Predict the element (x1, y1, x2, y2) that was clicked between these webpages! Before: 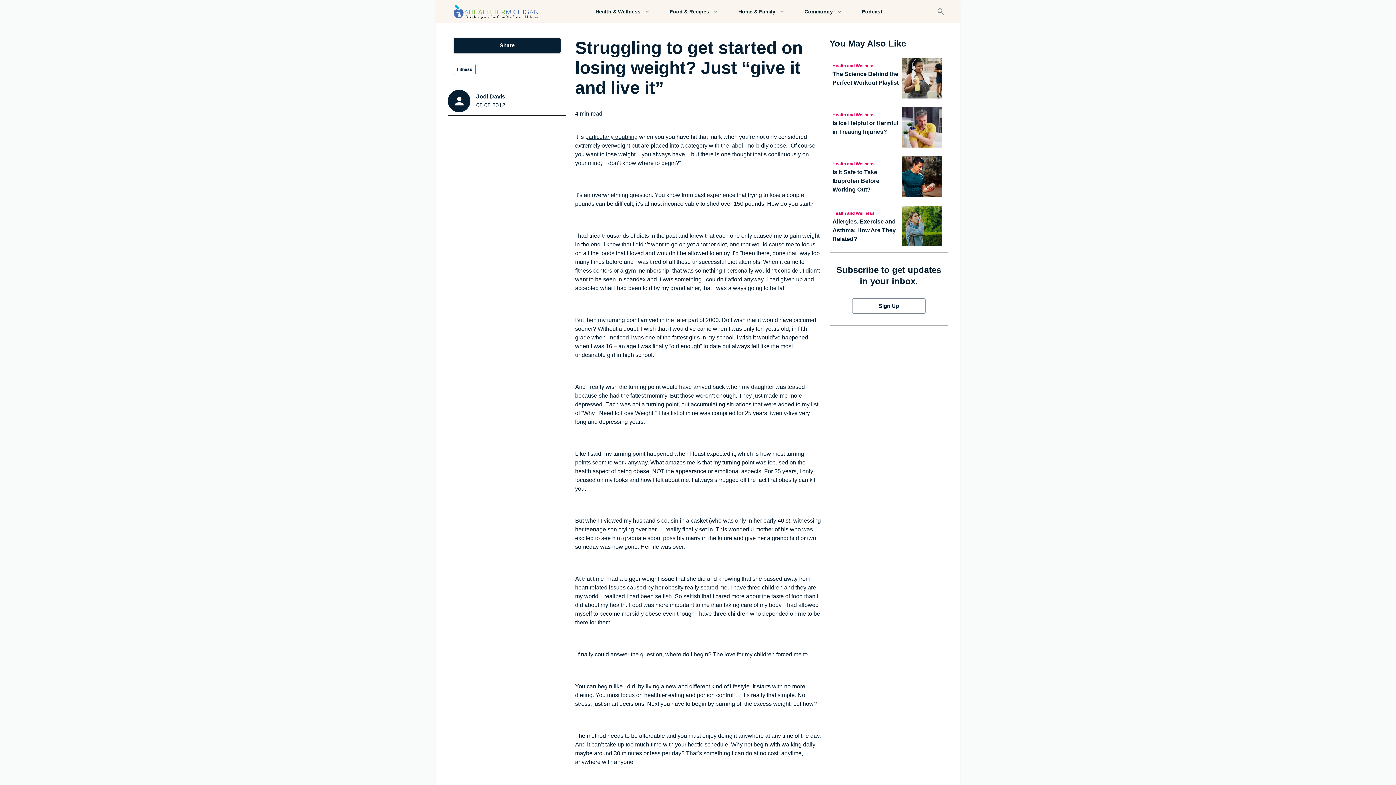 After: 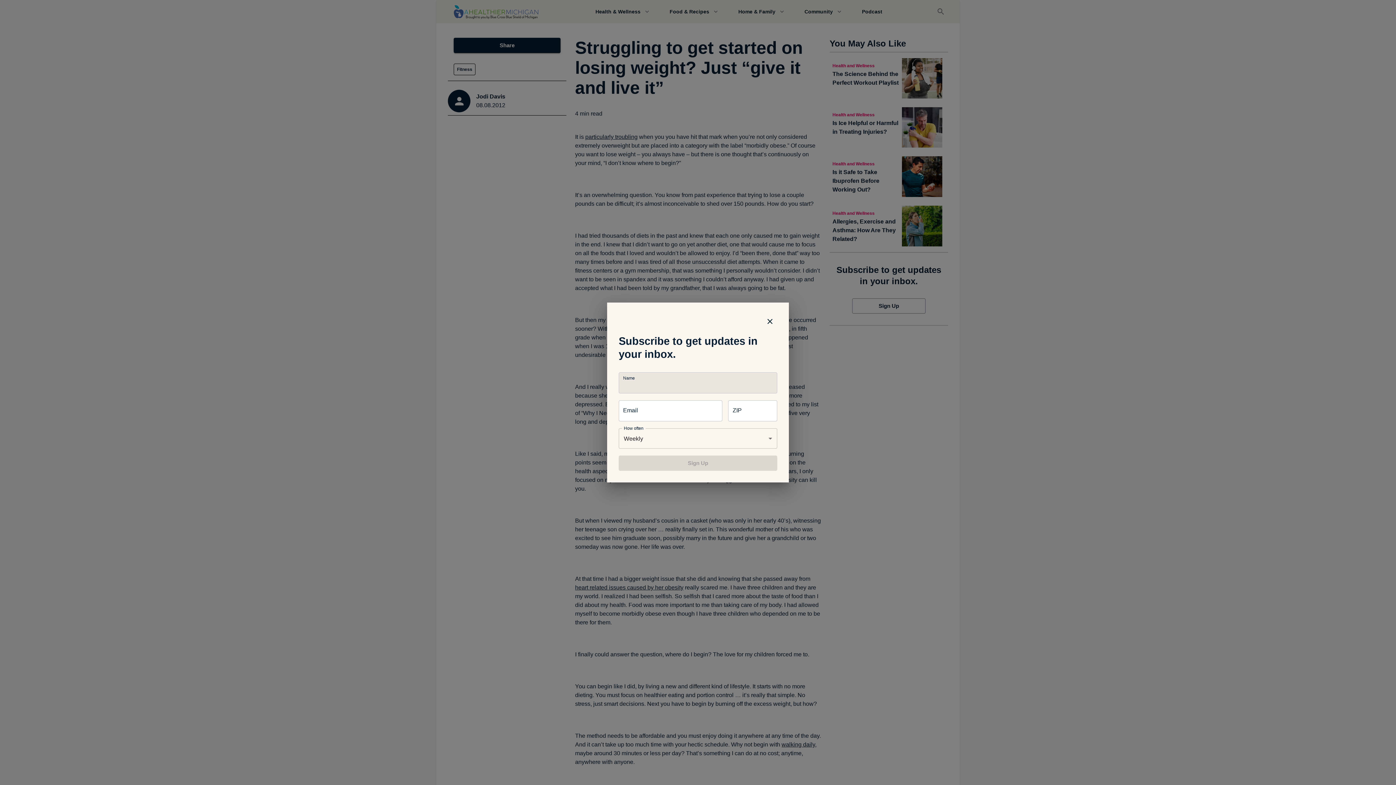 Action: label: Sign Up bbox: (852, 298, 925, 313)